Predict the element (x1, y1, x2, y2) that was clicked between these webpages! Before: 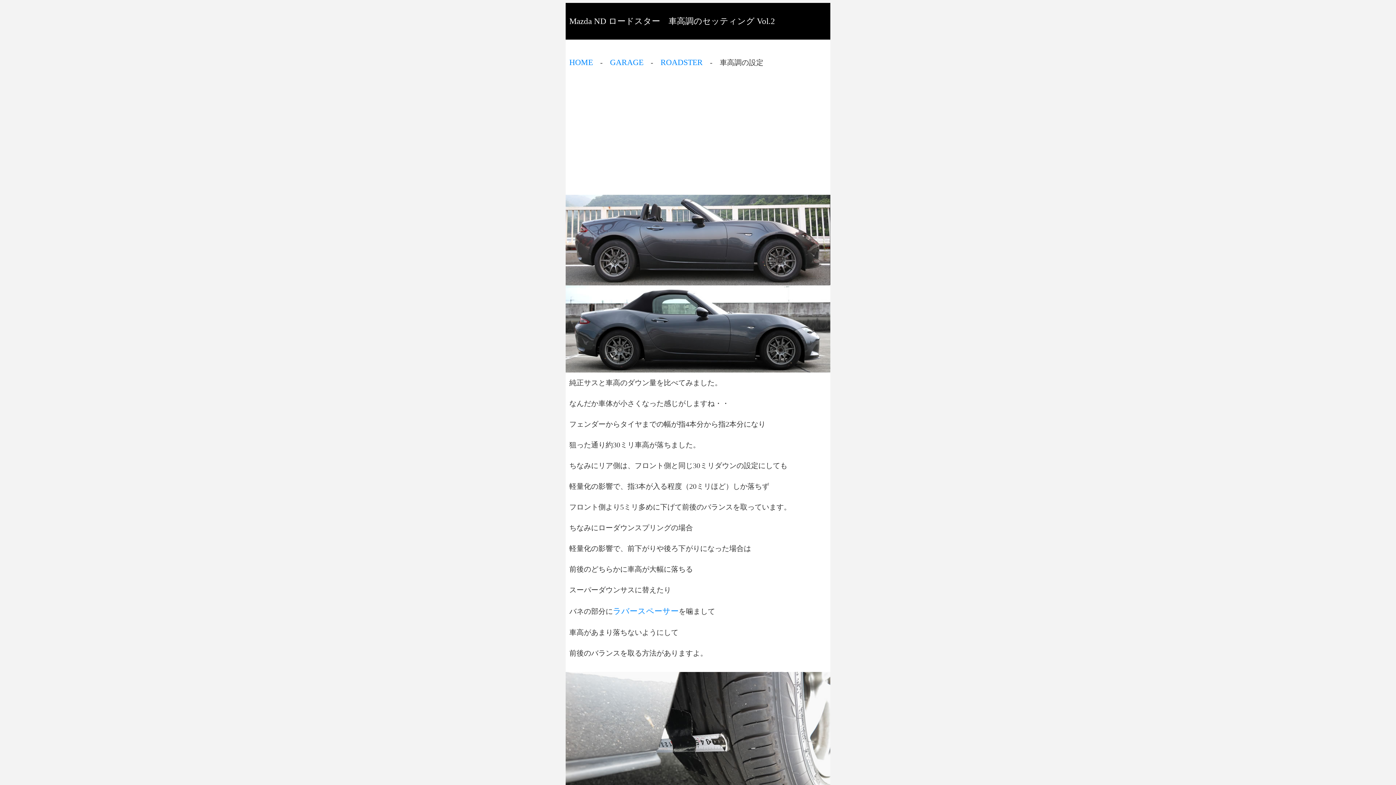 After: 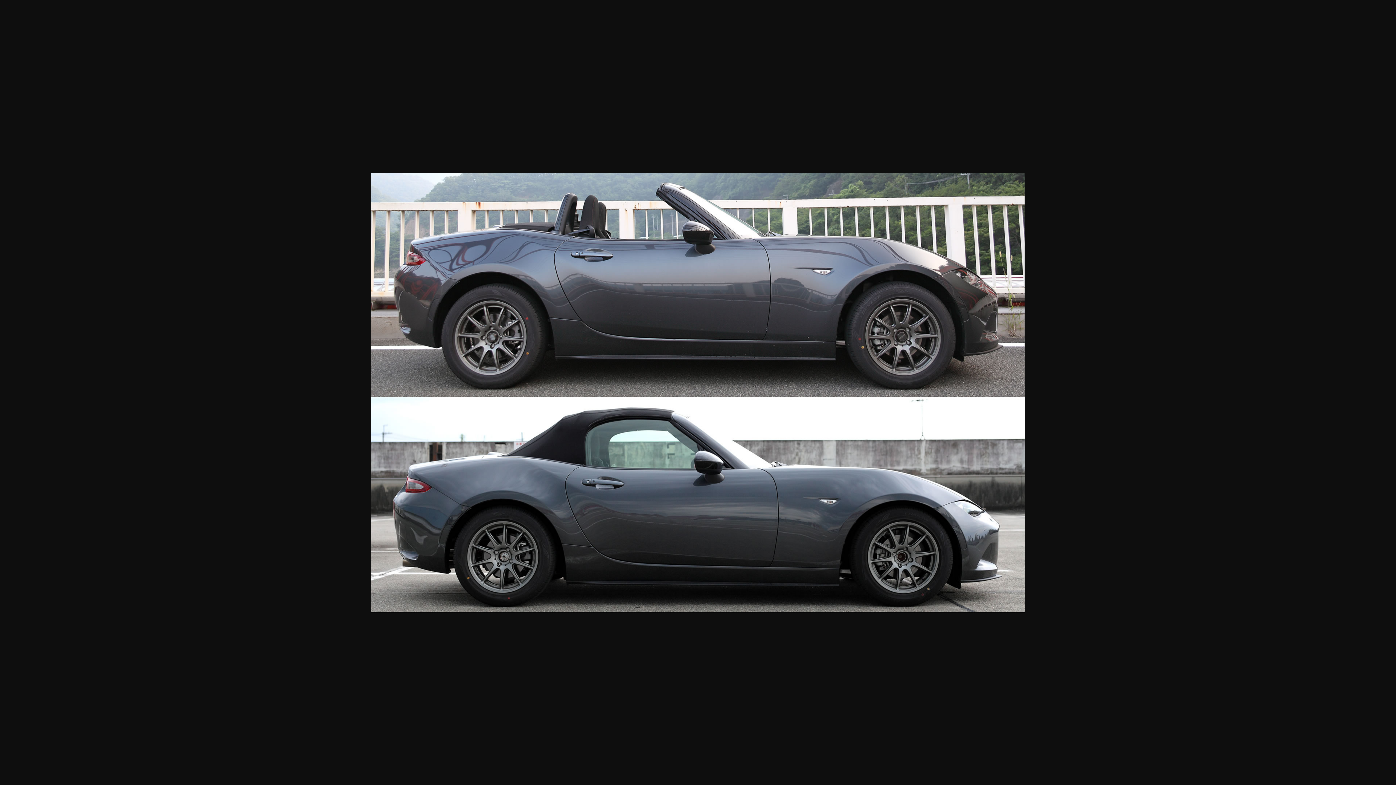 Action: bbox: (565, 365, 830, 374)